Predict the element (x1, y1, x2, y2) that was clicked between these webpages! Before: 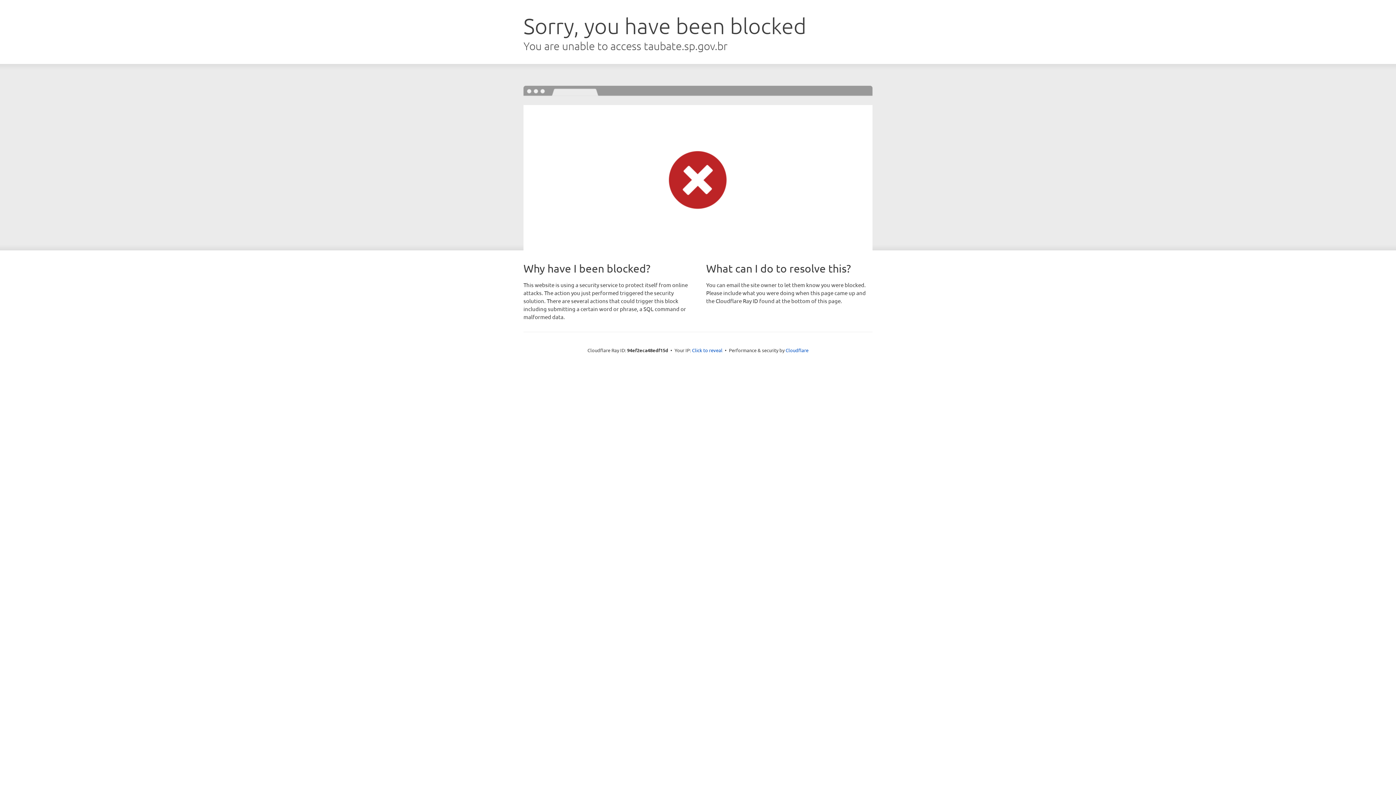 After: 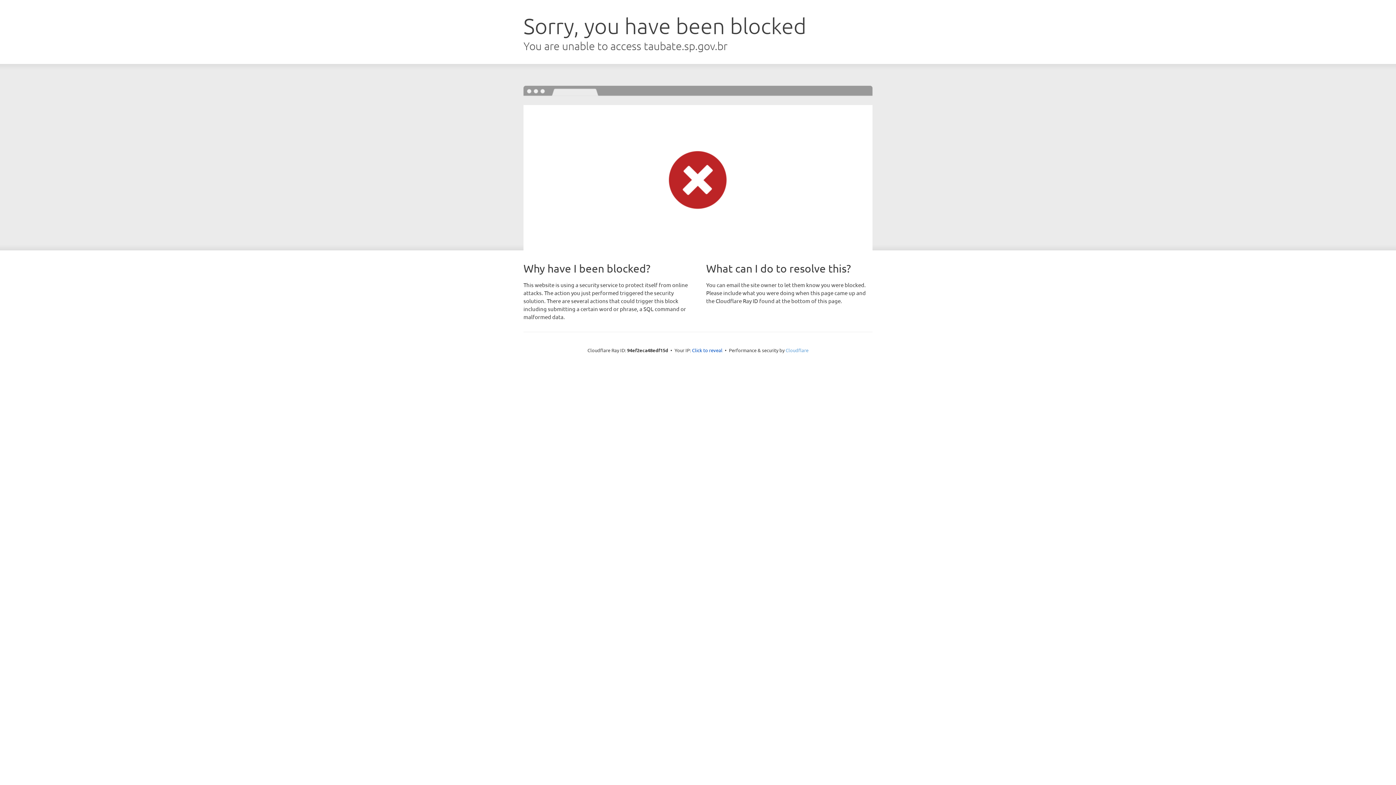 Action: bbox: (785, 347, 808, 353) label: Cloudflare